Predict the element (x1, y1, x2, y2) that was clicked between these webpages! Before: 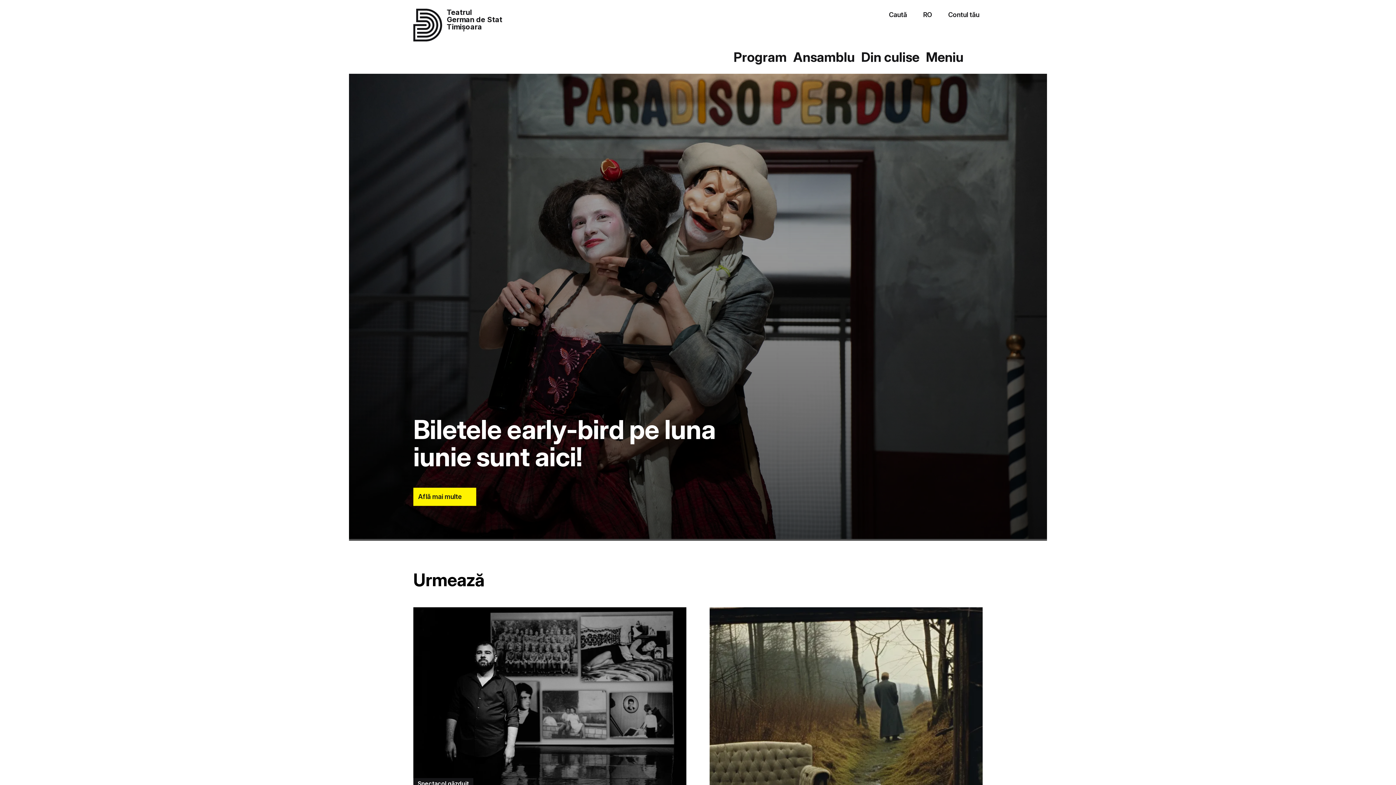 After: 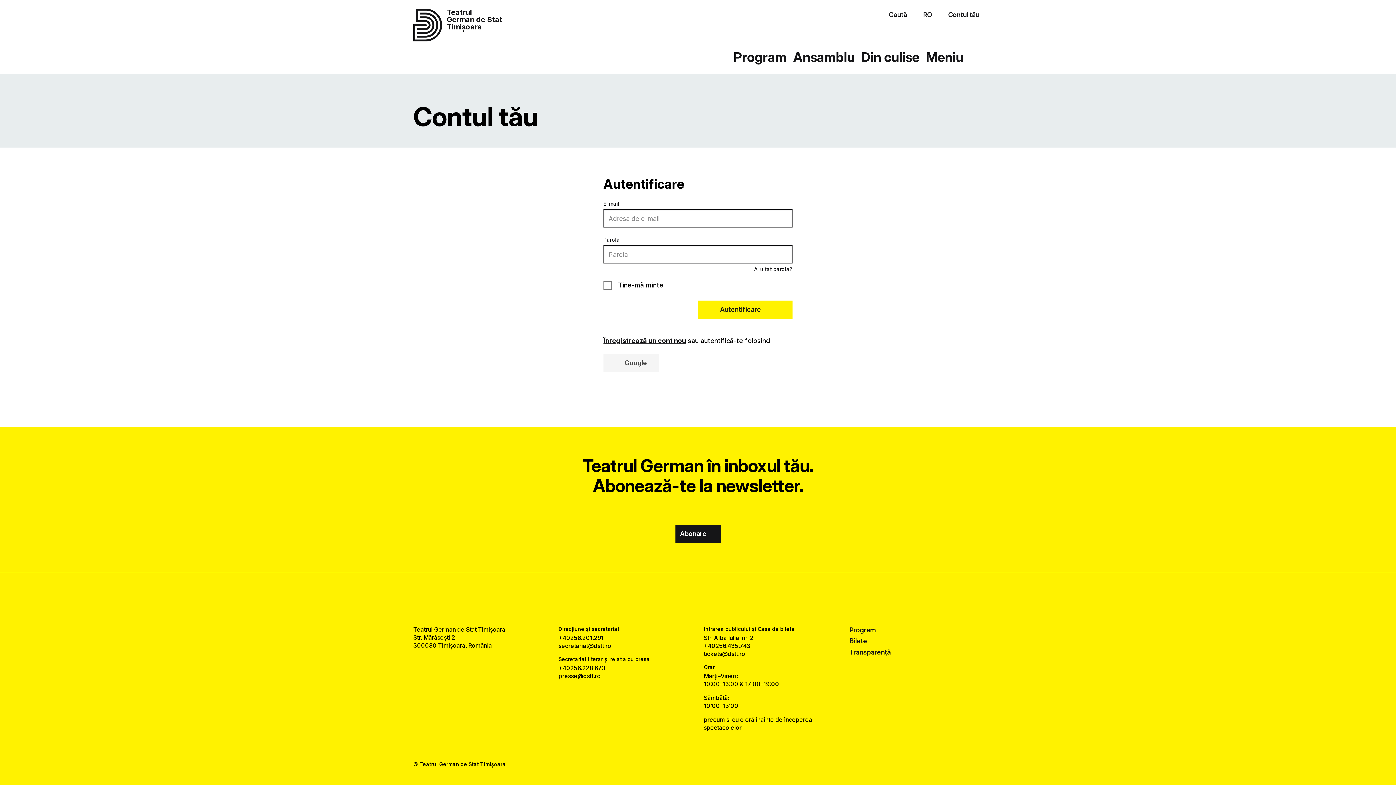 Action: label: Contul tău bbox: (935, 8, 982, 20)